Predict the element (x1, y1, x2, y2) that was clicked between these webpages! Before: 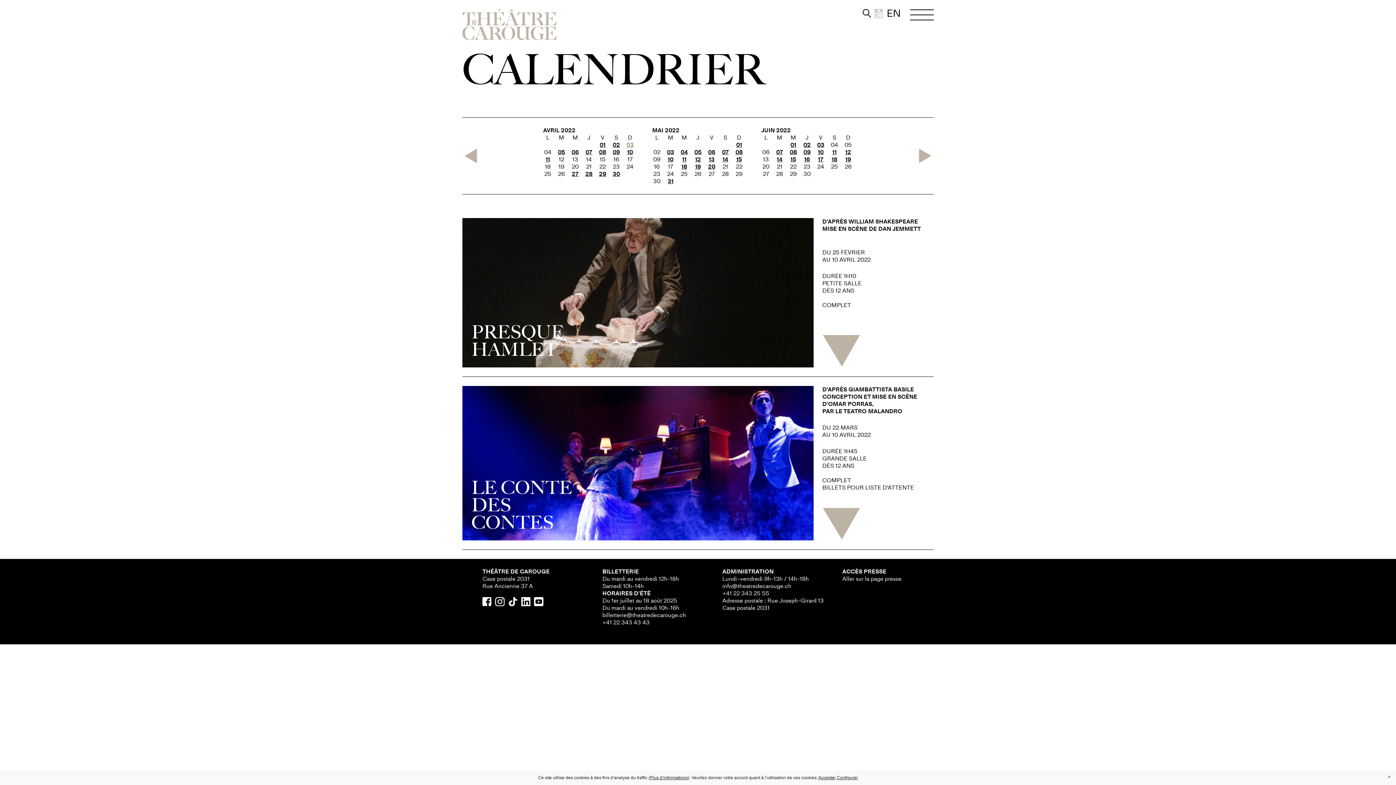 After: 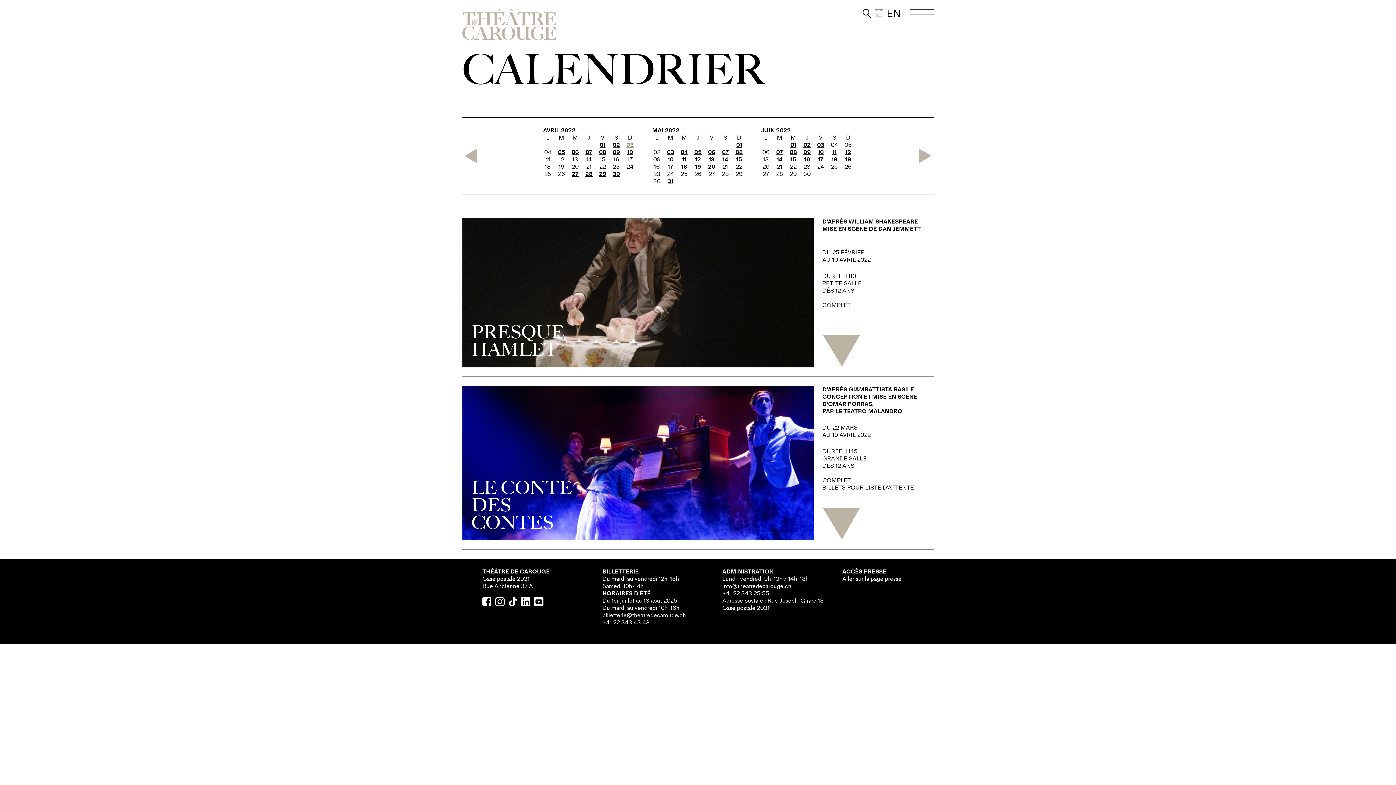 Action: bbox: (1388, 773, 1390, 781) label: ×